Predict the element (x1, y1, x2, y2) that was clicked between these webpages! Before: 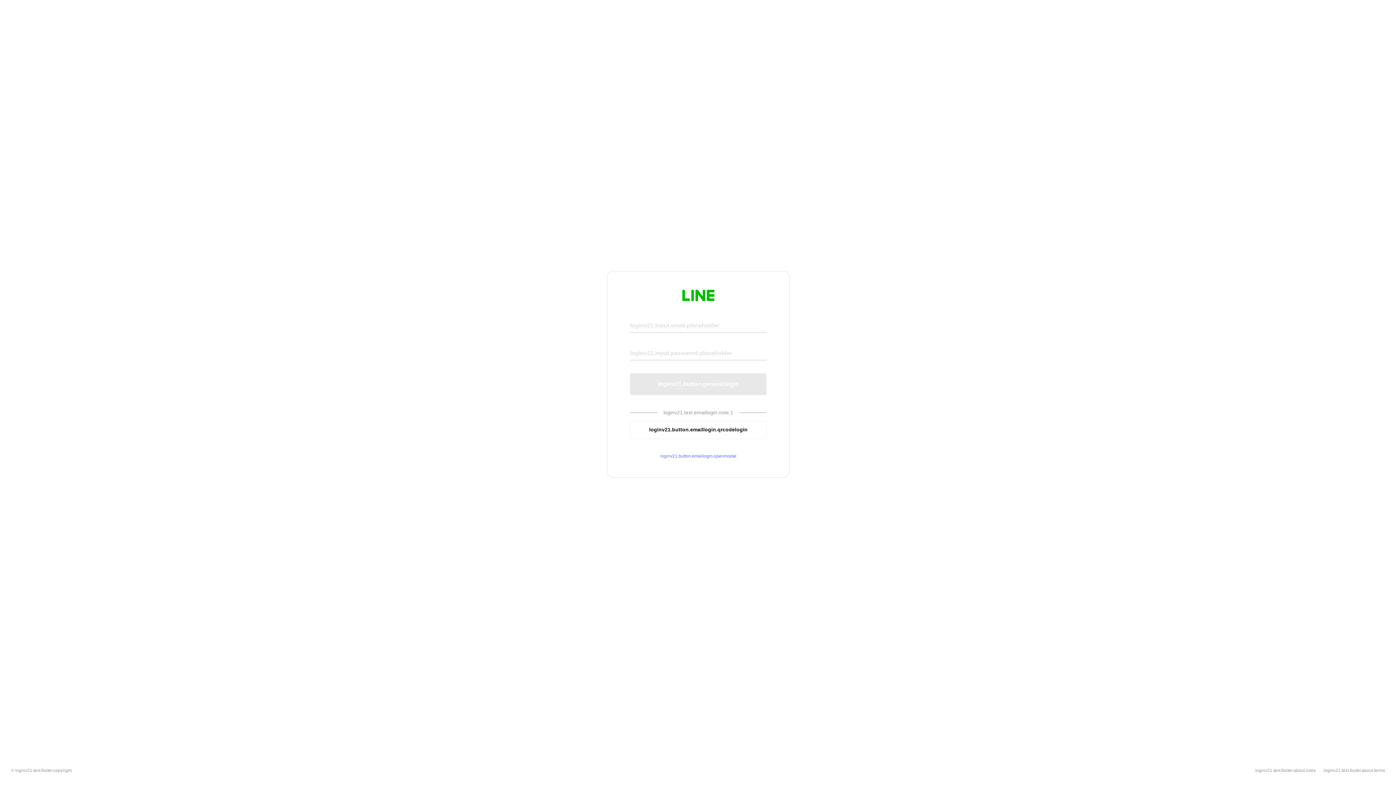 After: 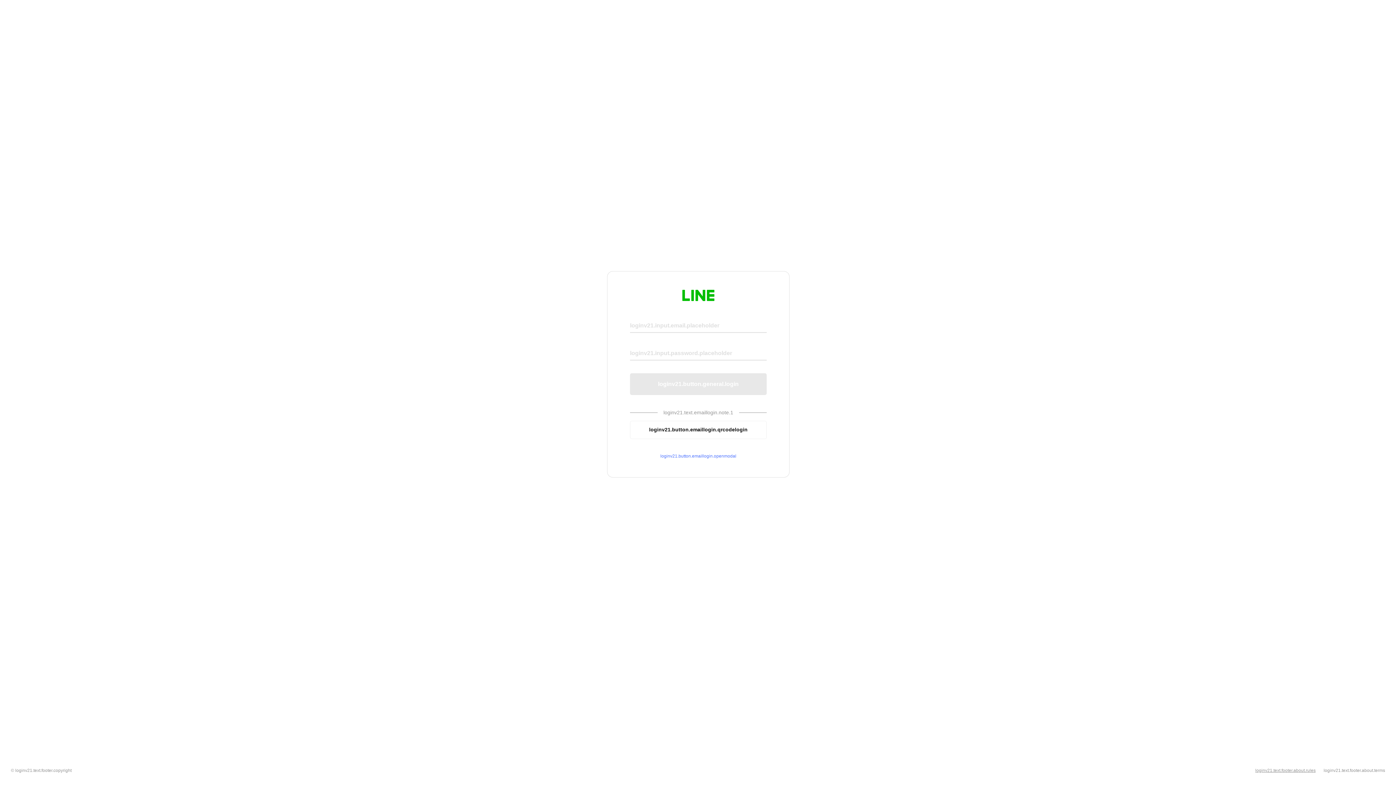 Action: bbox: (1255, 768, 1316, 773) label: loginv21.text.footer.about.rules